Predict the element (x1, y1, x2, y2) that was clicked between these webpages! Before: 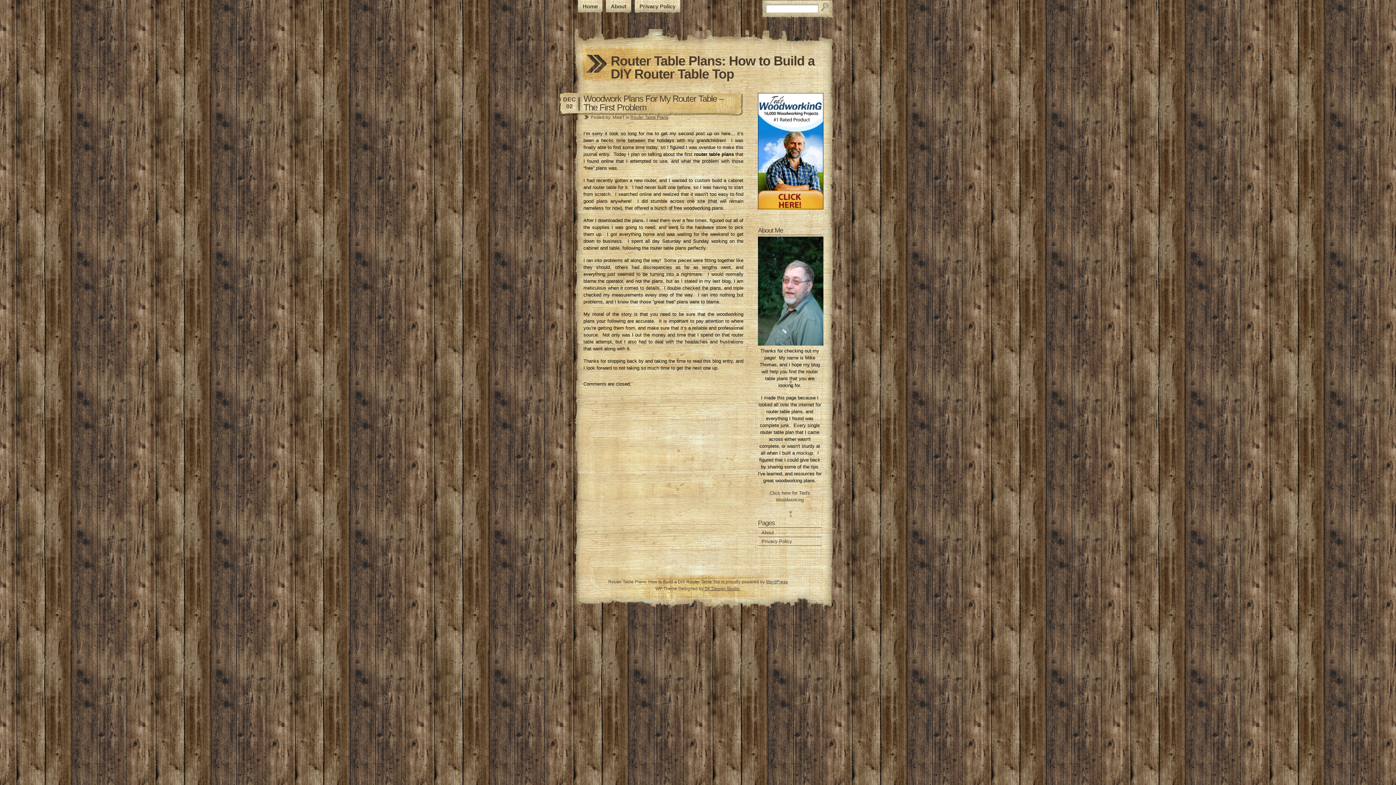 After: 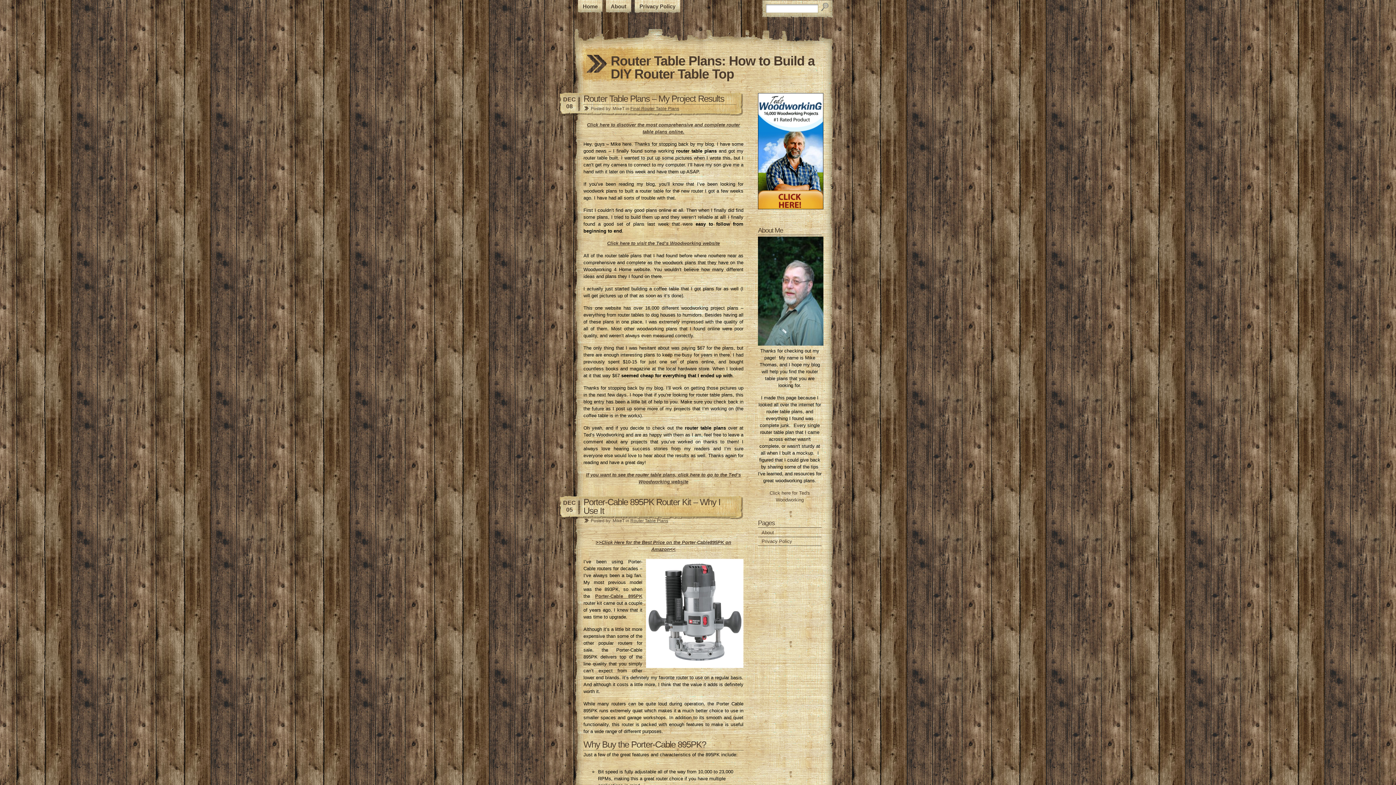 Action: bbox: (610, 53, 814, 81) label: Router Table Plans: How to Build a DIY Router Table Top